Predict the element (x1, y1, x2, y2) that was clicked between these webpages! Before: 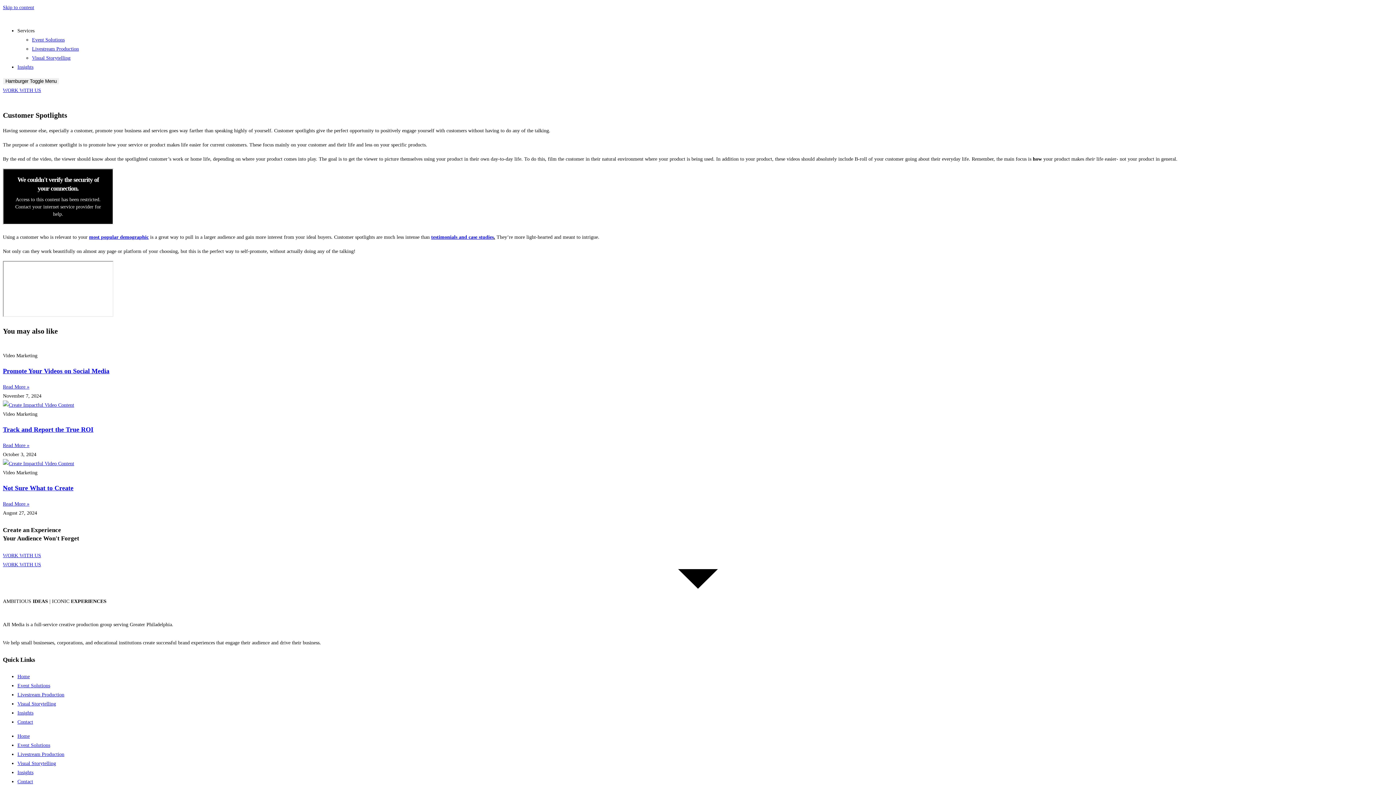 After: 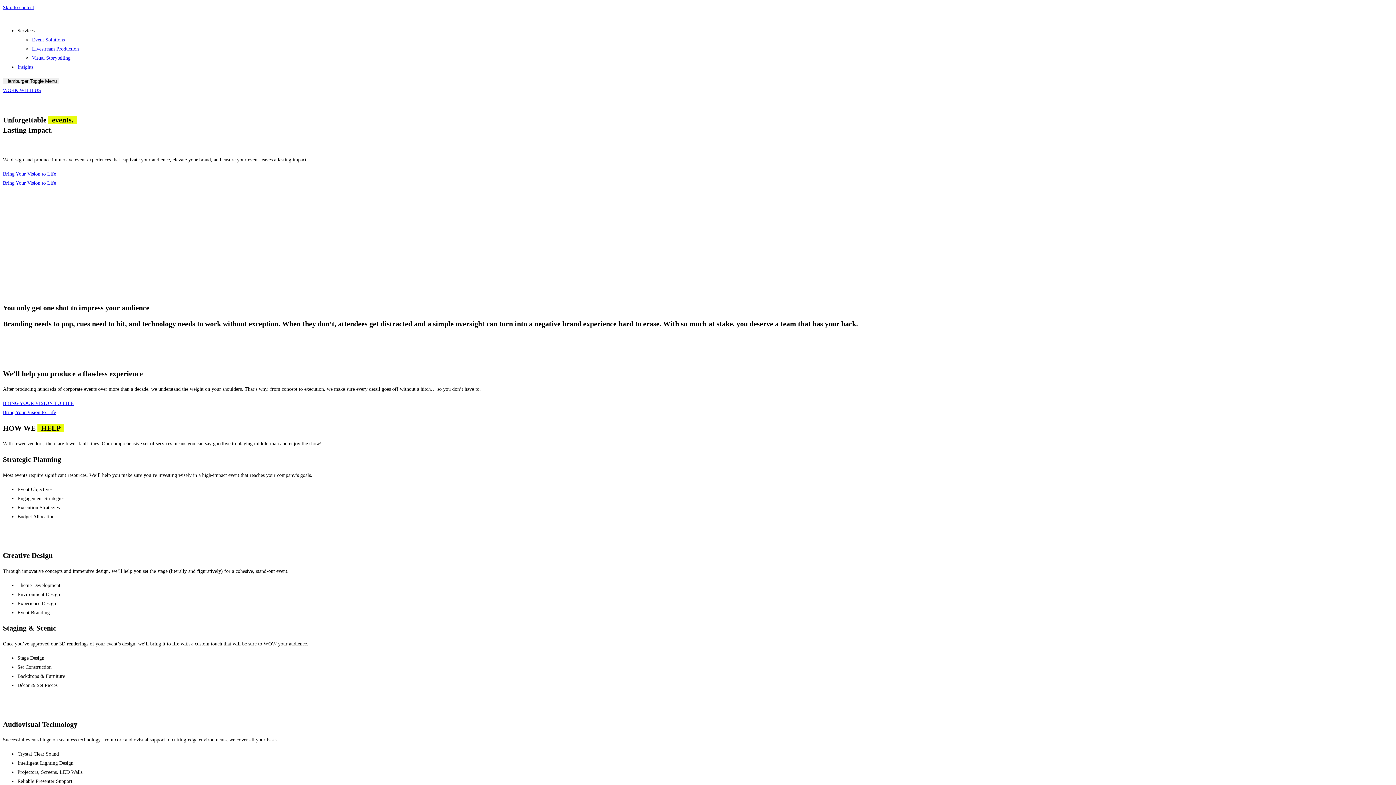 Action: label: Event Solutions bbox: (32, 37, 64, 42)